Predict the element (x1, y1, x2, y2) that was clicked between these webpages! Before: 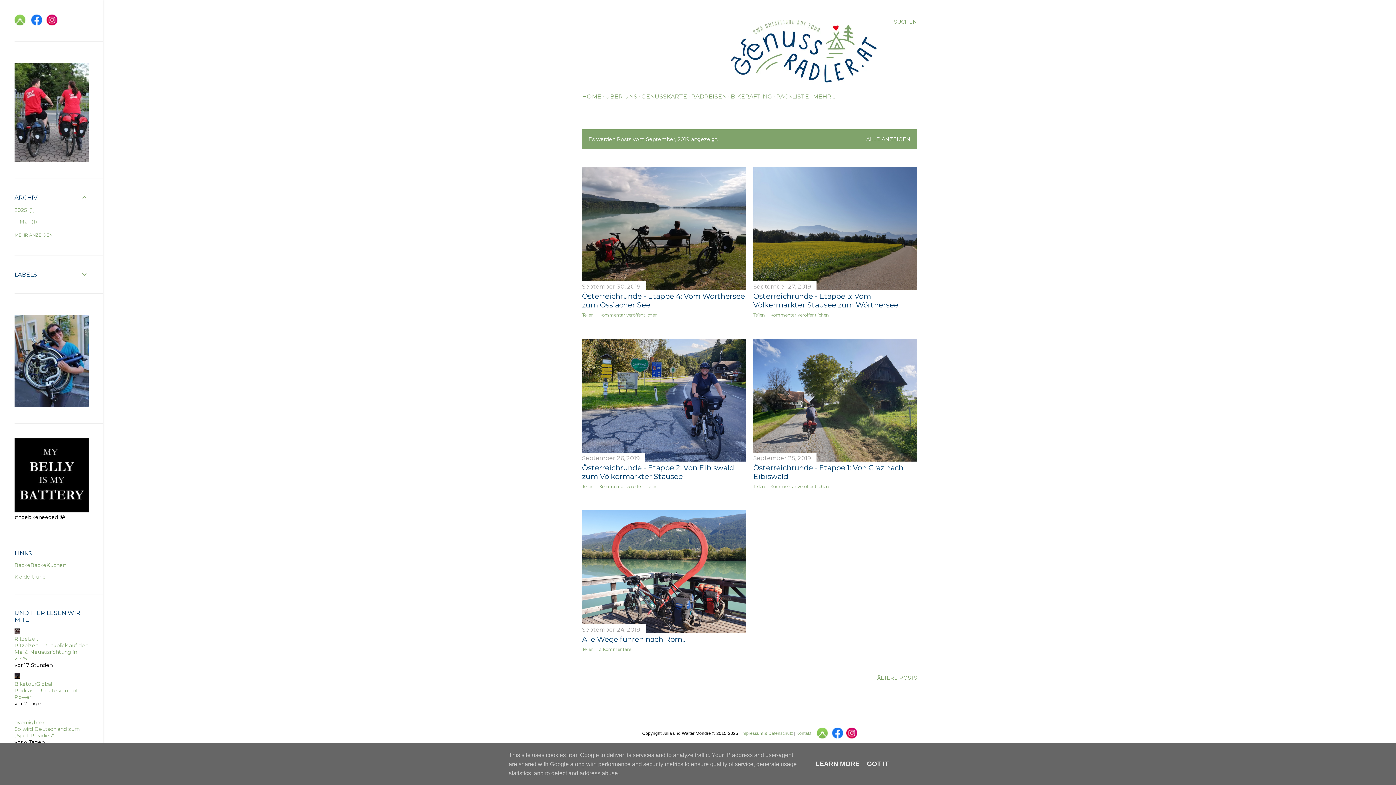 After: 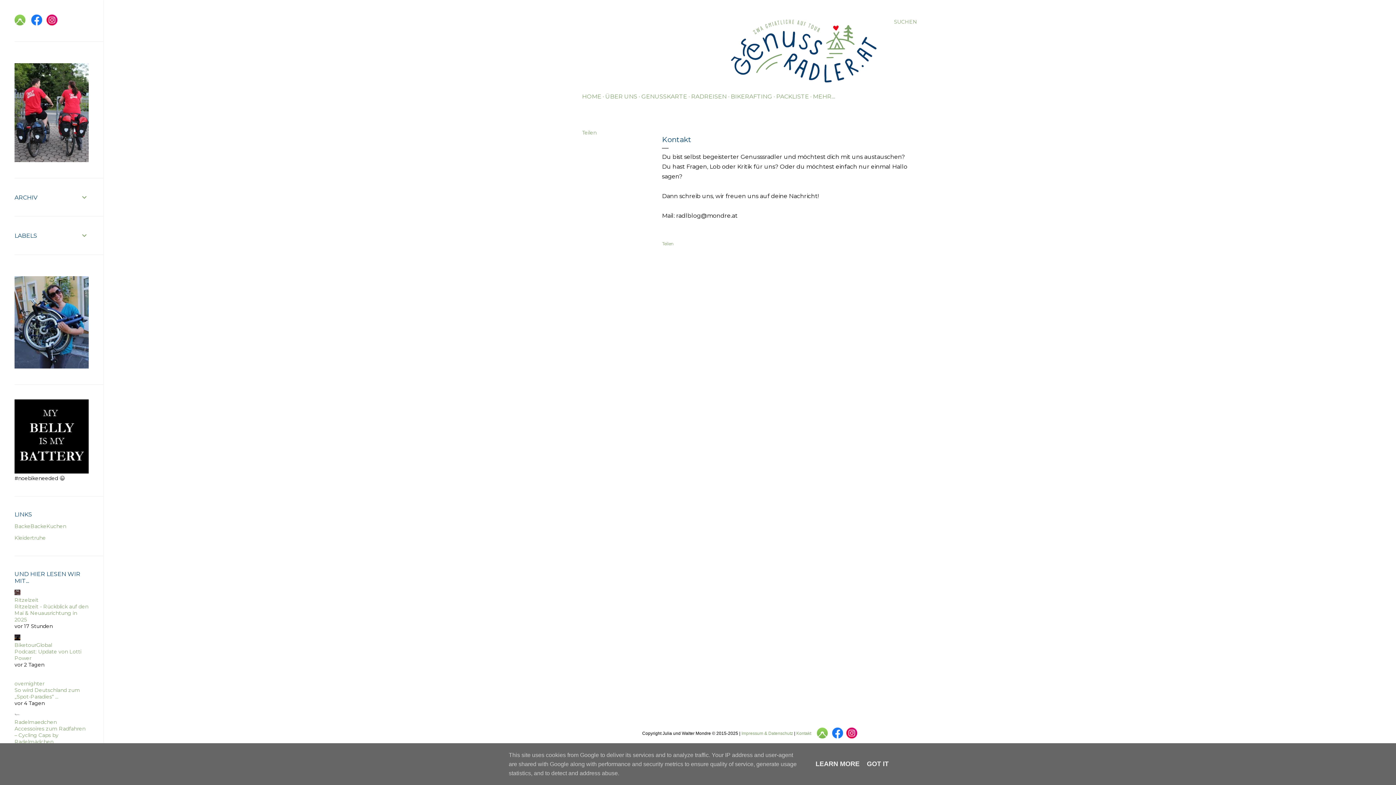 Action: label: Kontakt bbox: (796, 731, 811, 736)